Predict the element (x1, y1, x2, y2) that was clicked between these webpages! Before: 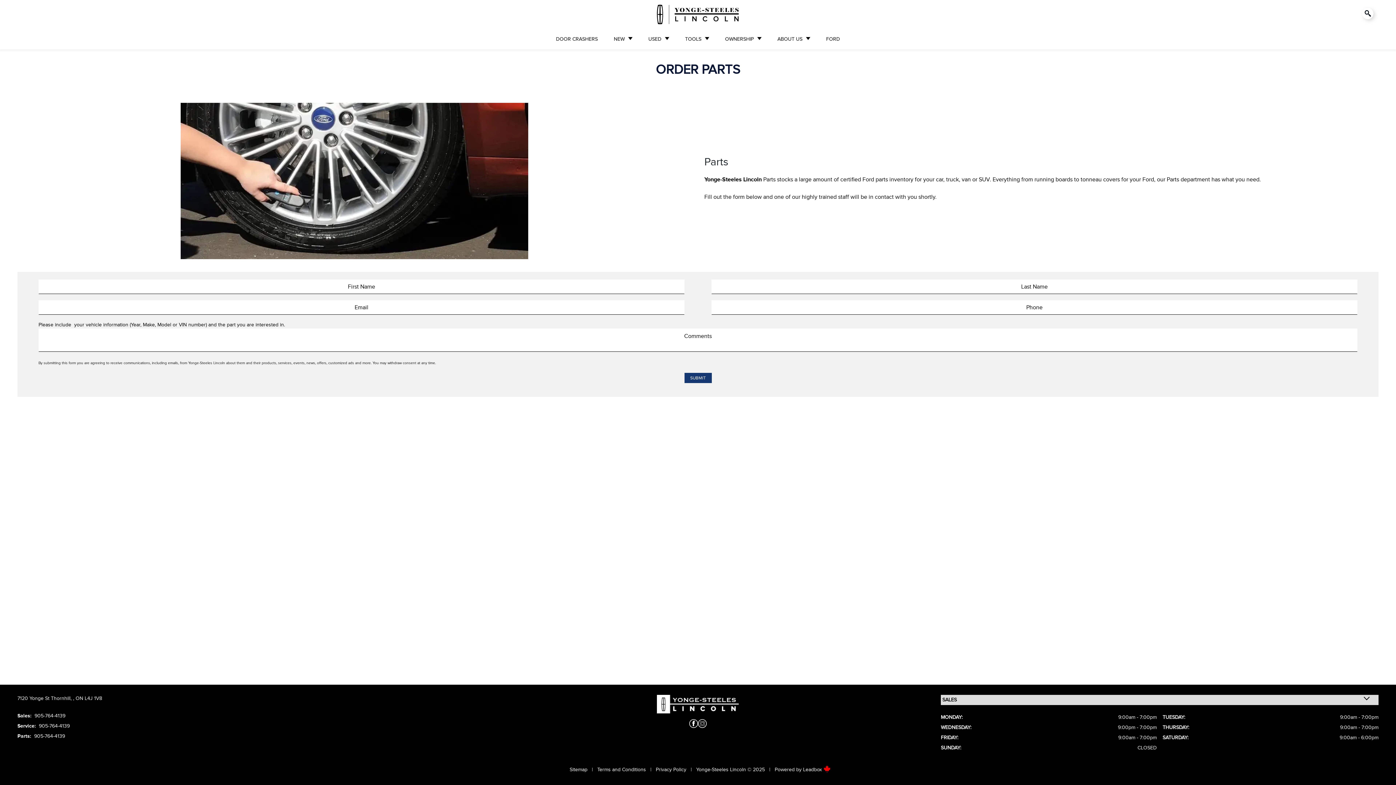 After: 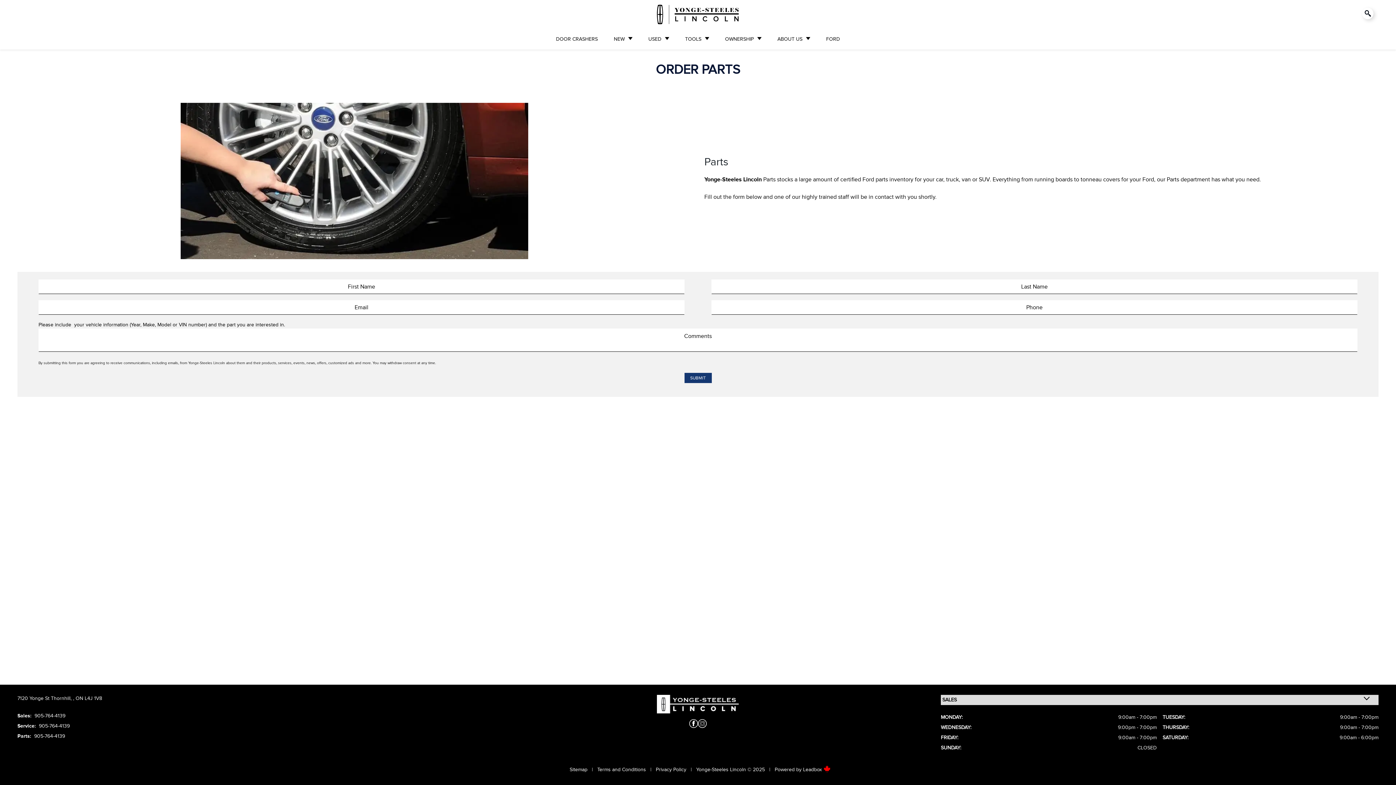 Action: bbox: (75, 695, 102, 701) label: ON L4J 1V8